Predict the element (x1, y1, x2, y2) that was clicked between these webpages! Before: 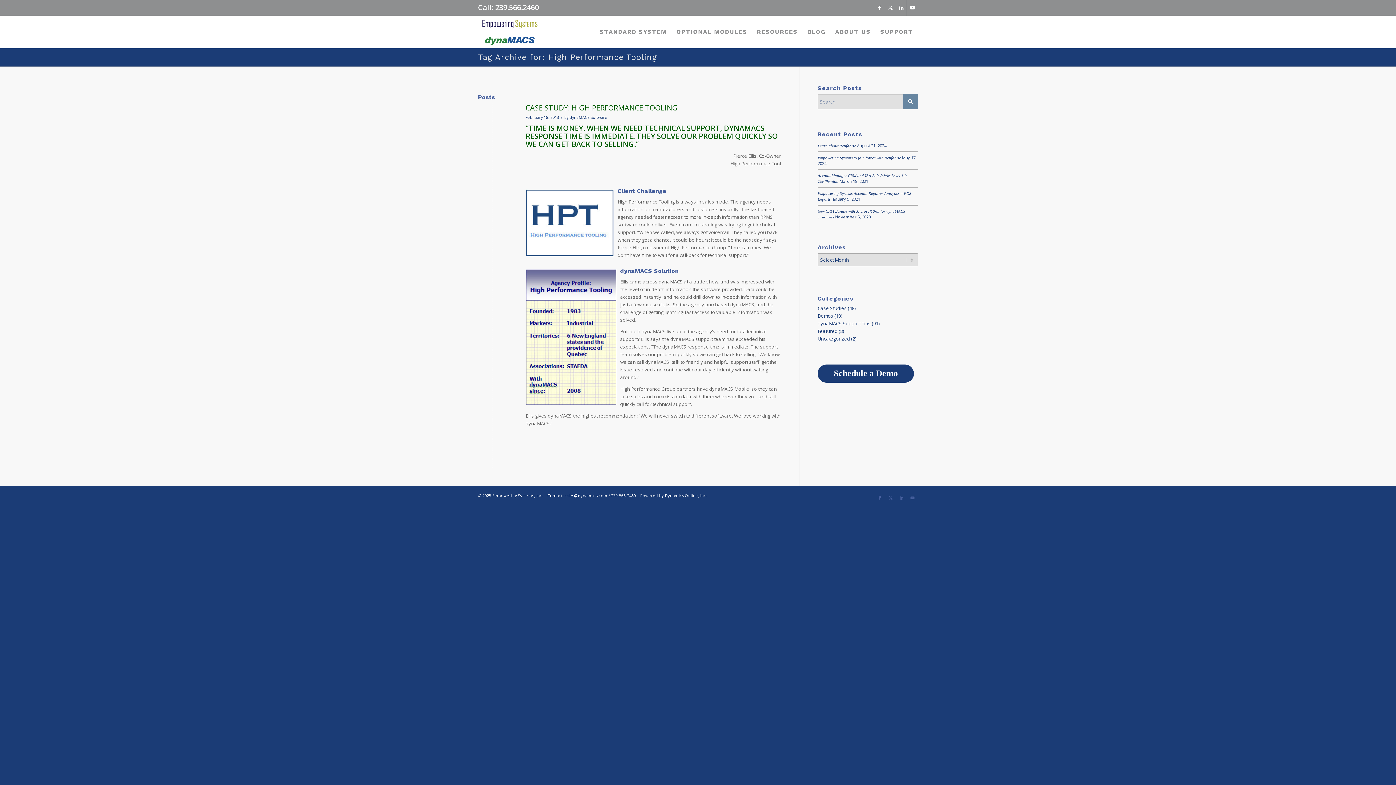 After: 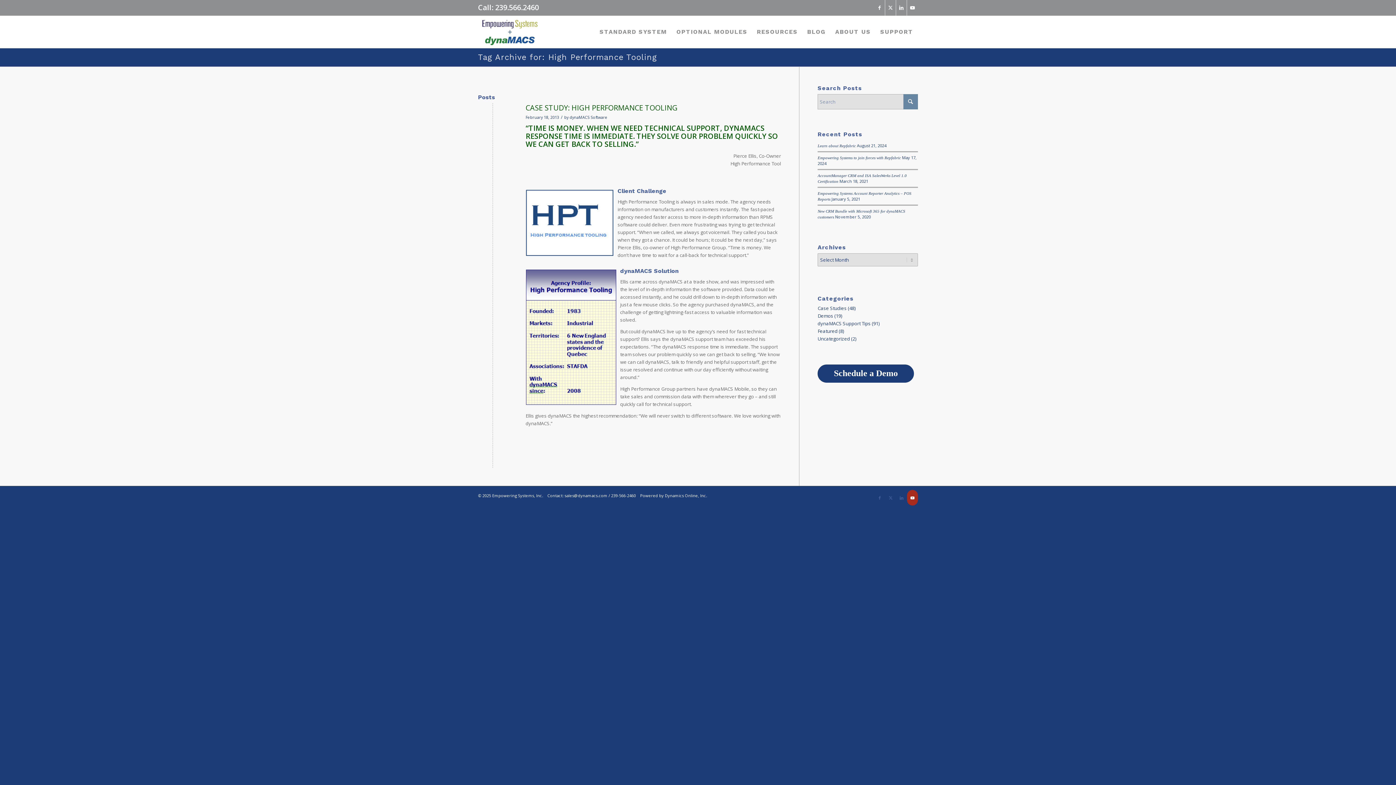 Action: bbox: (907, 490, 918, 505) label: Link to Youtube